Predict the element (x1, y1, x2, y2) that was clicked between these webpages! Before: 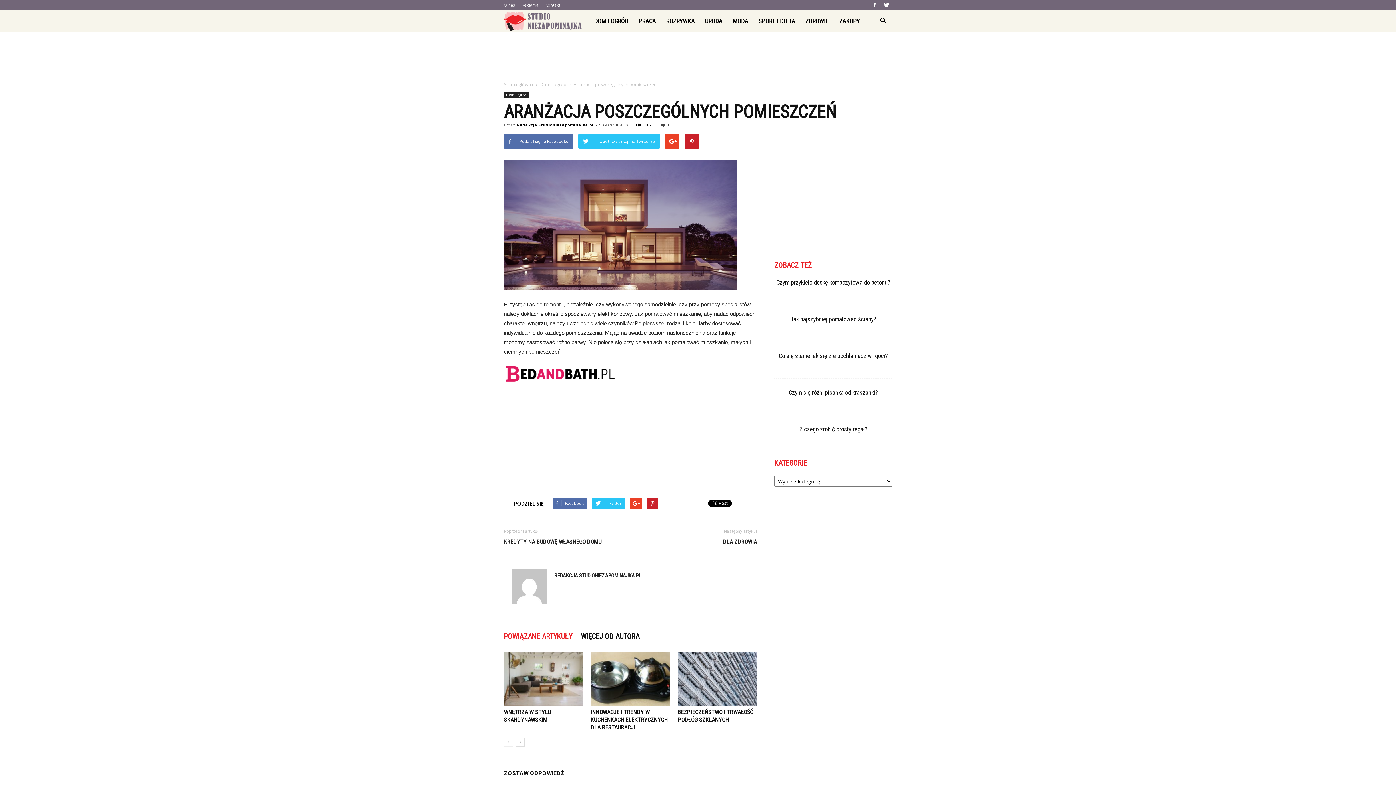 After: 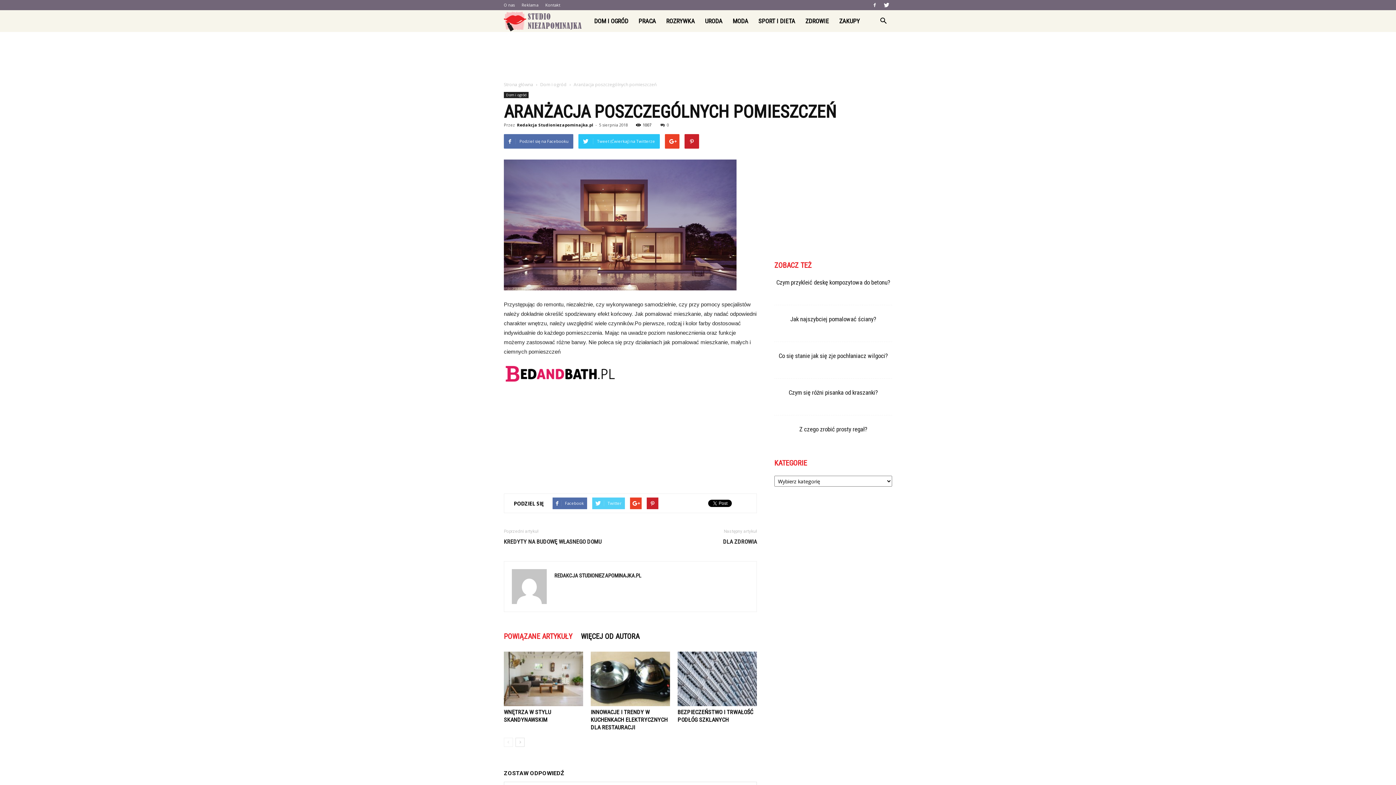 Action: label: Twitter bbox: (592, 497, 625, 509)